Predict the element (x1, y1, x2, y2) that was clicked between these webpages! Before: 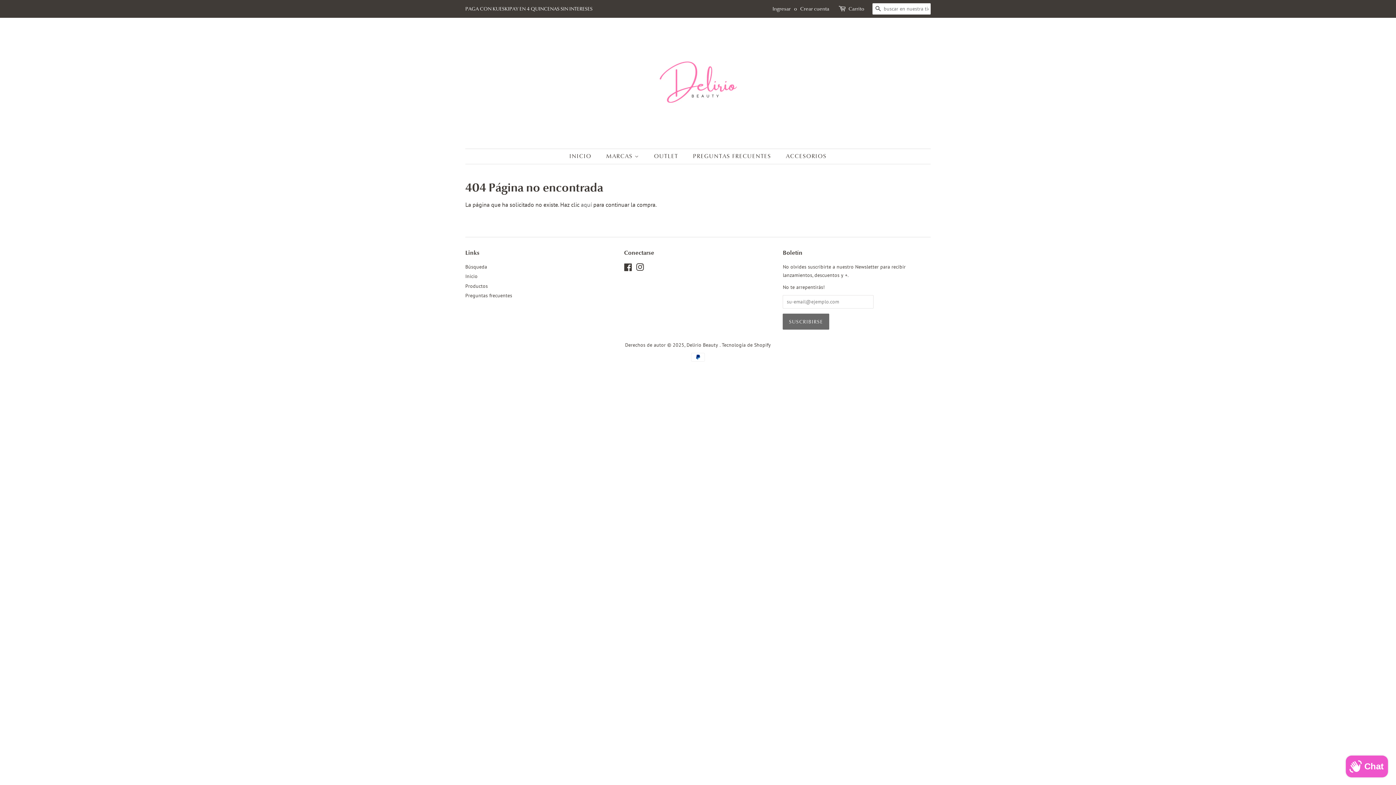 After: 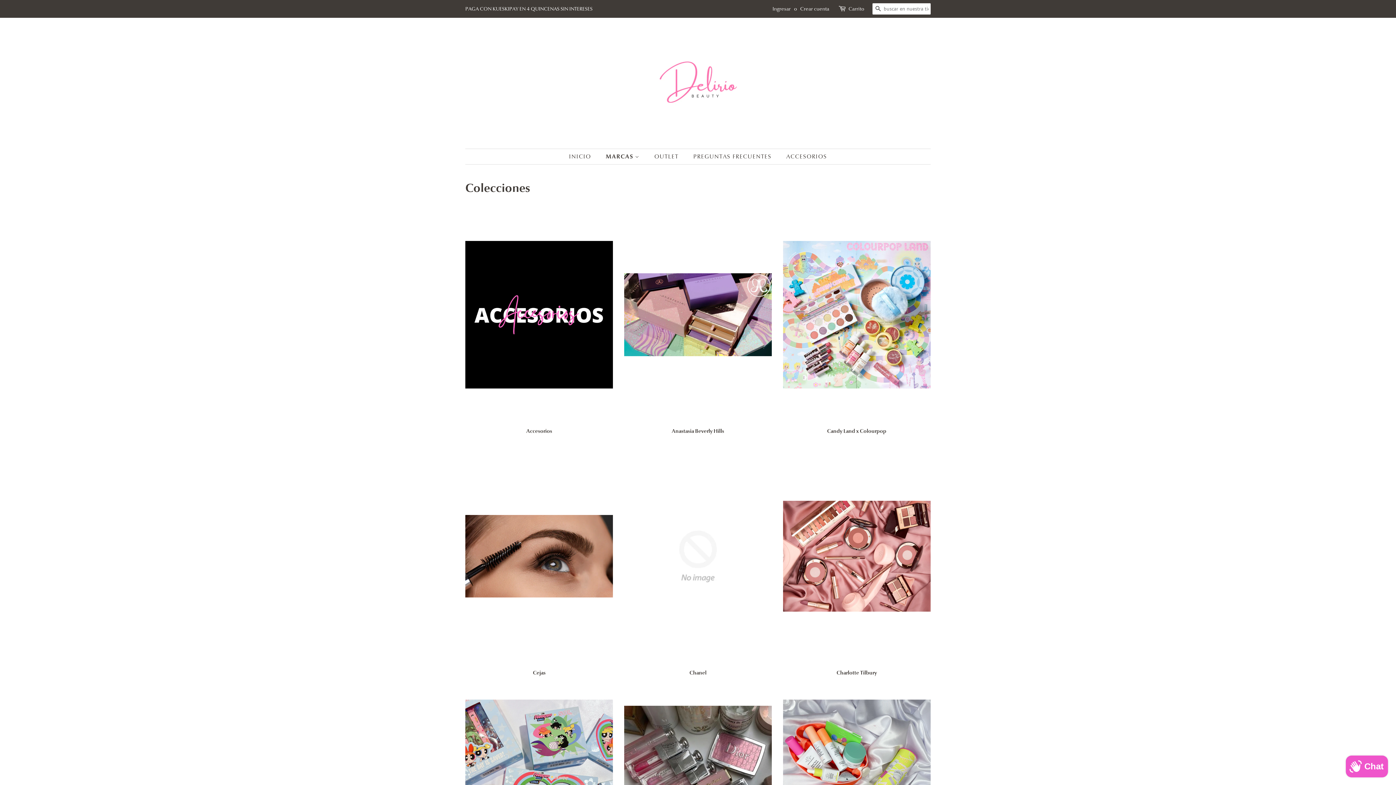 Action: label: MARCAS  bbox: (600, 149, 646, 164)